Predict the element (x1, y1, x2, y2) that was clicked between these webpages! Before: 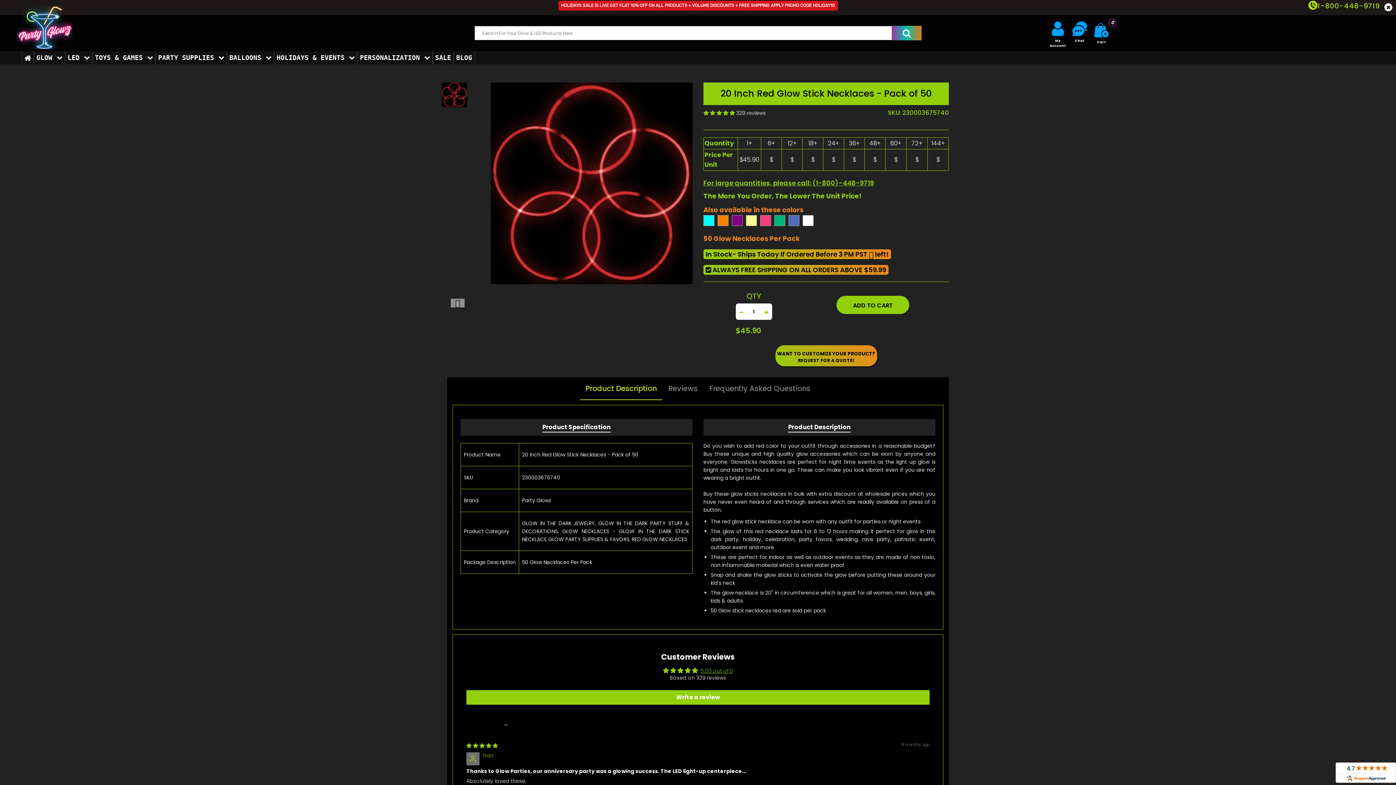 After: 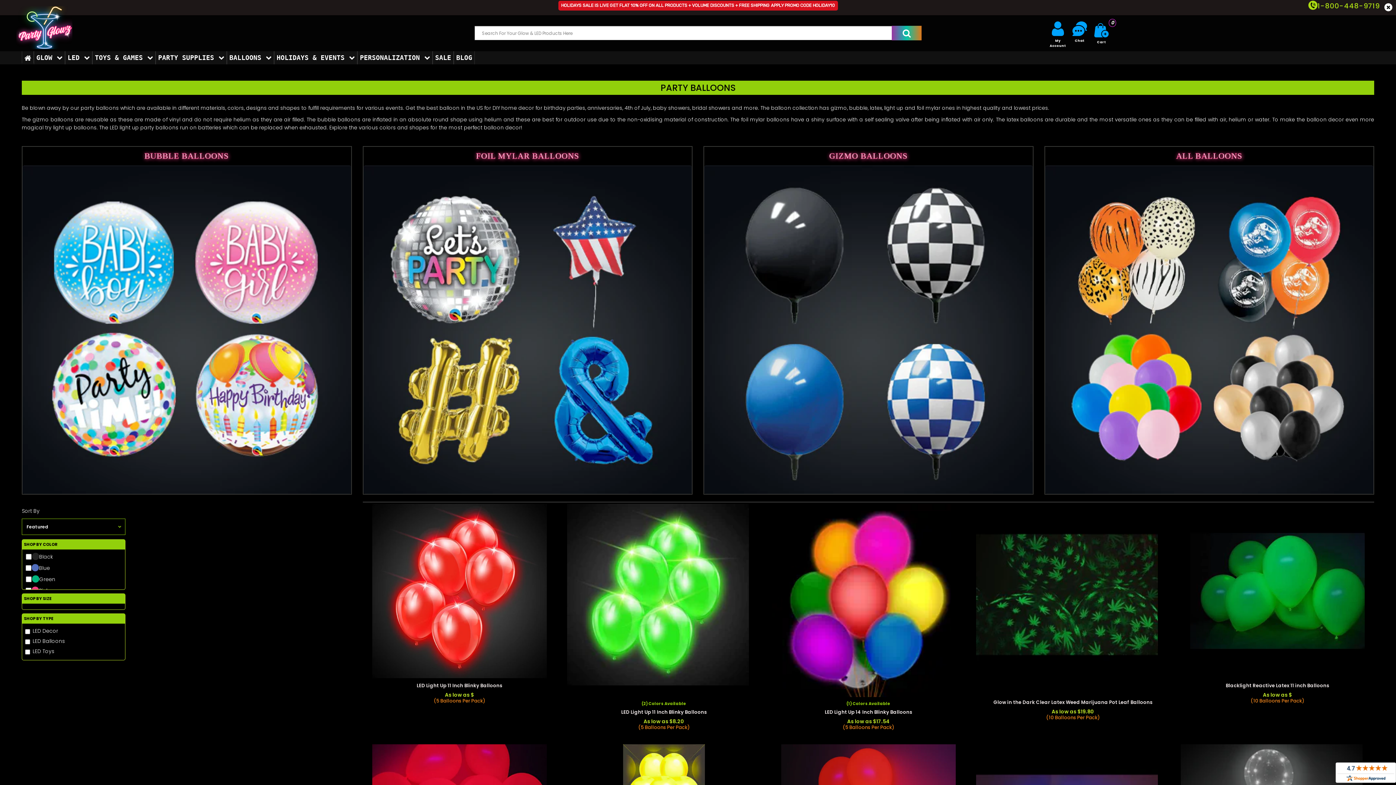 Action: bbox: (226, 51, 274, 64) label: BALLOONS